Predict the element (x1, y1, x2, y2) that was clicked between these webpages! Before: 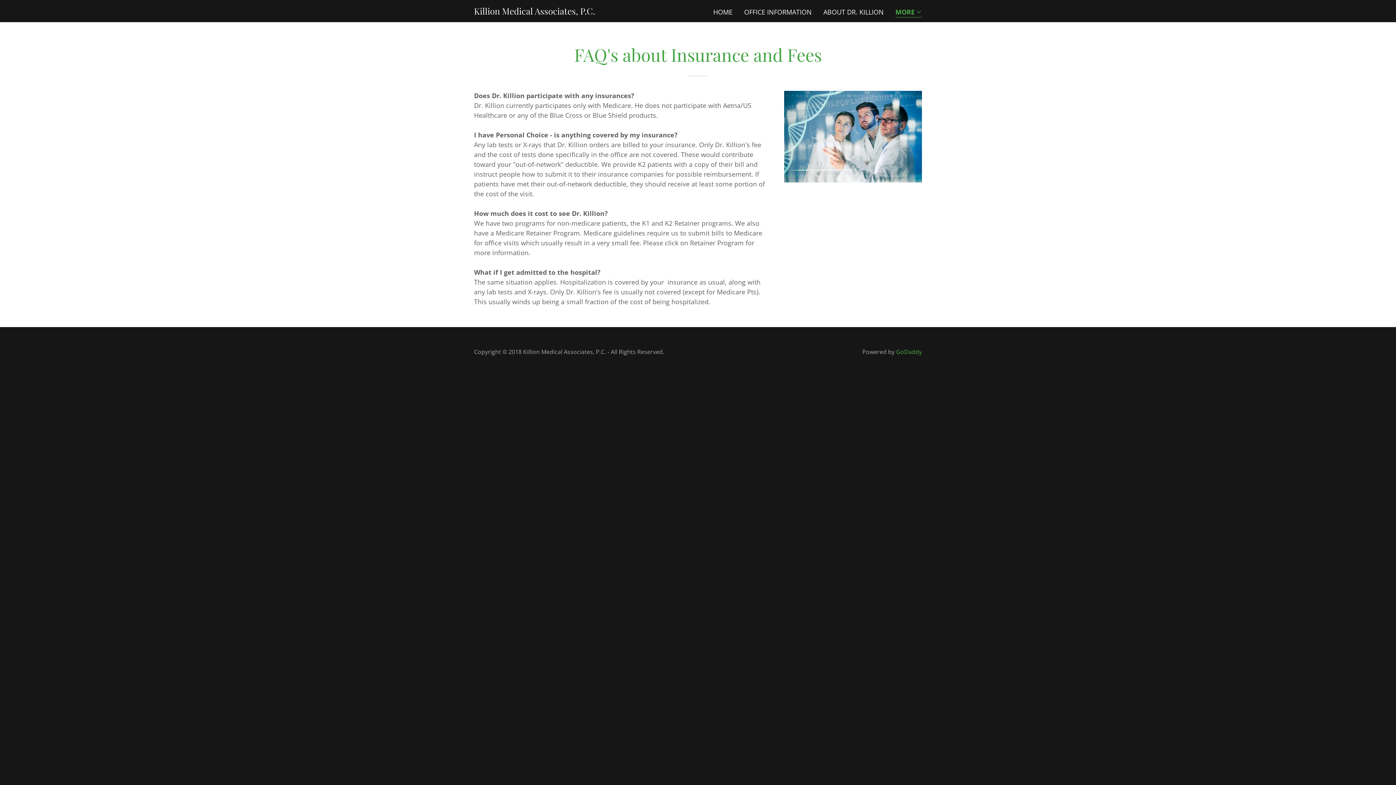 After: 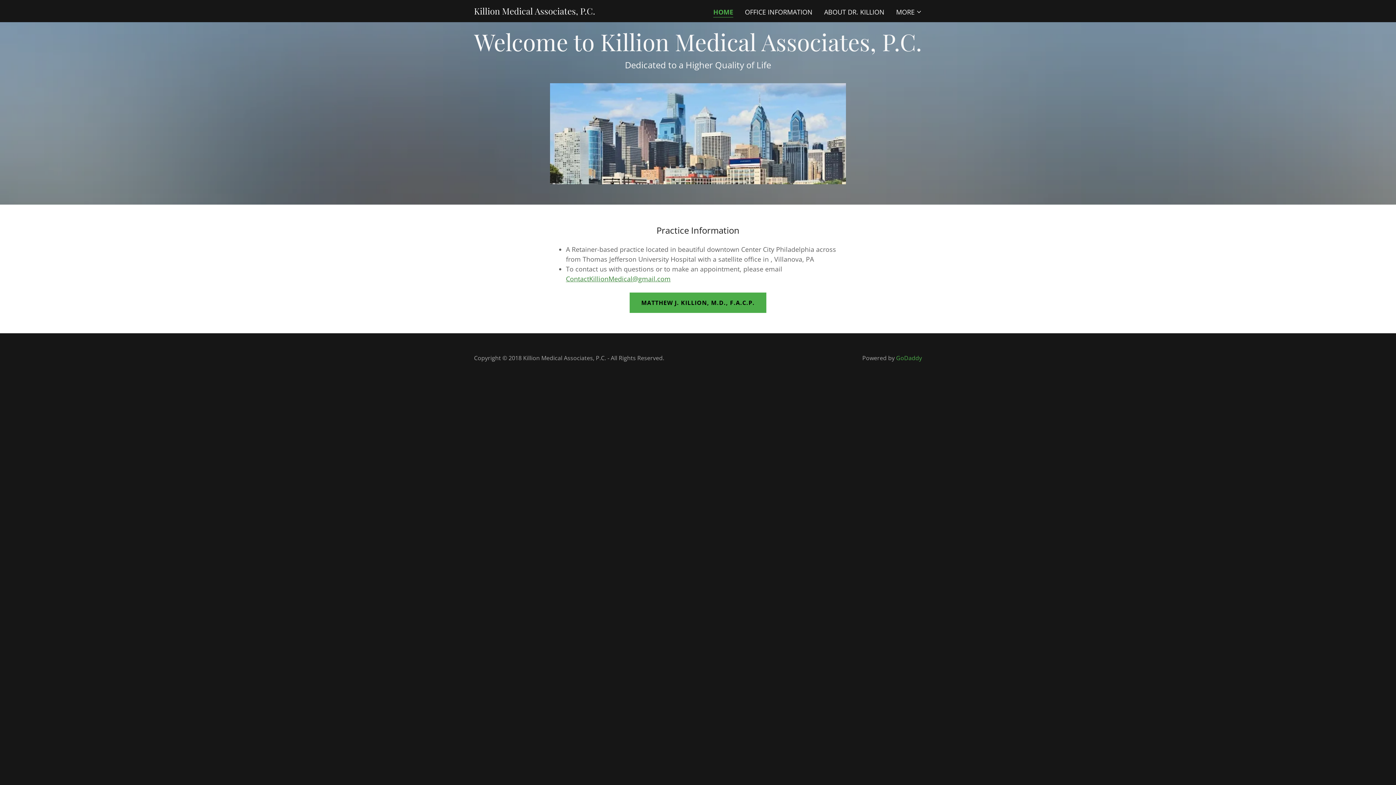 Action: label: HOME bbox: (711, 5, 734, 18)